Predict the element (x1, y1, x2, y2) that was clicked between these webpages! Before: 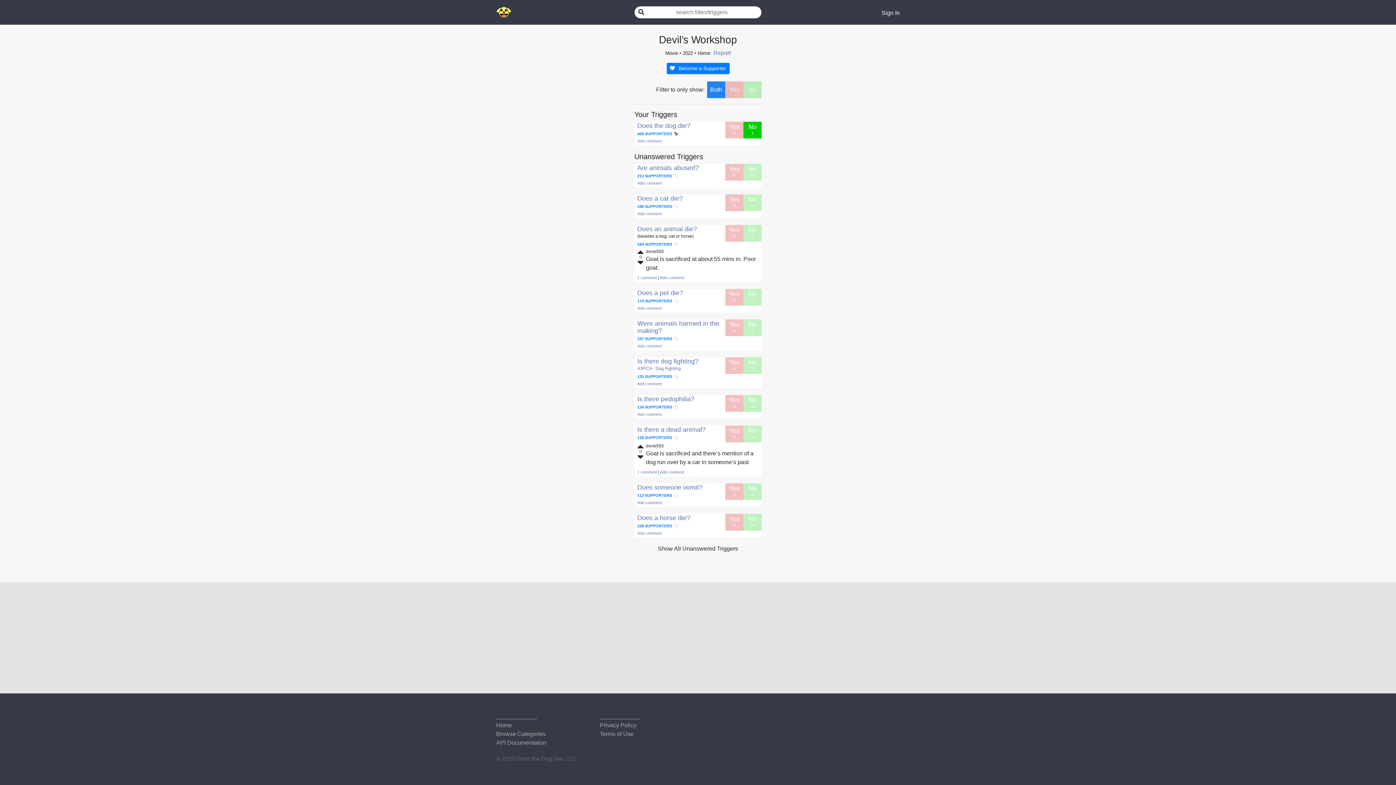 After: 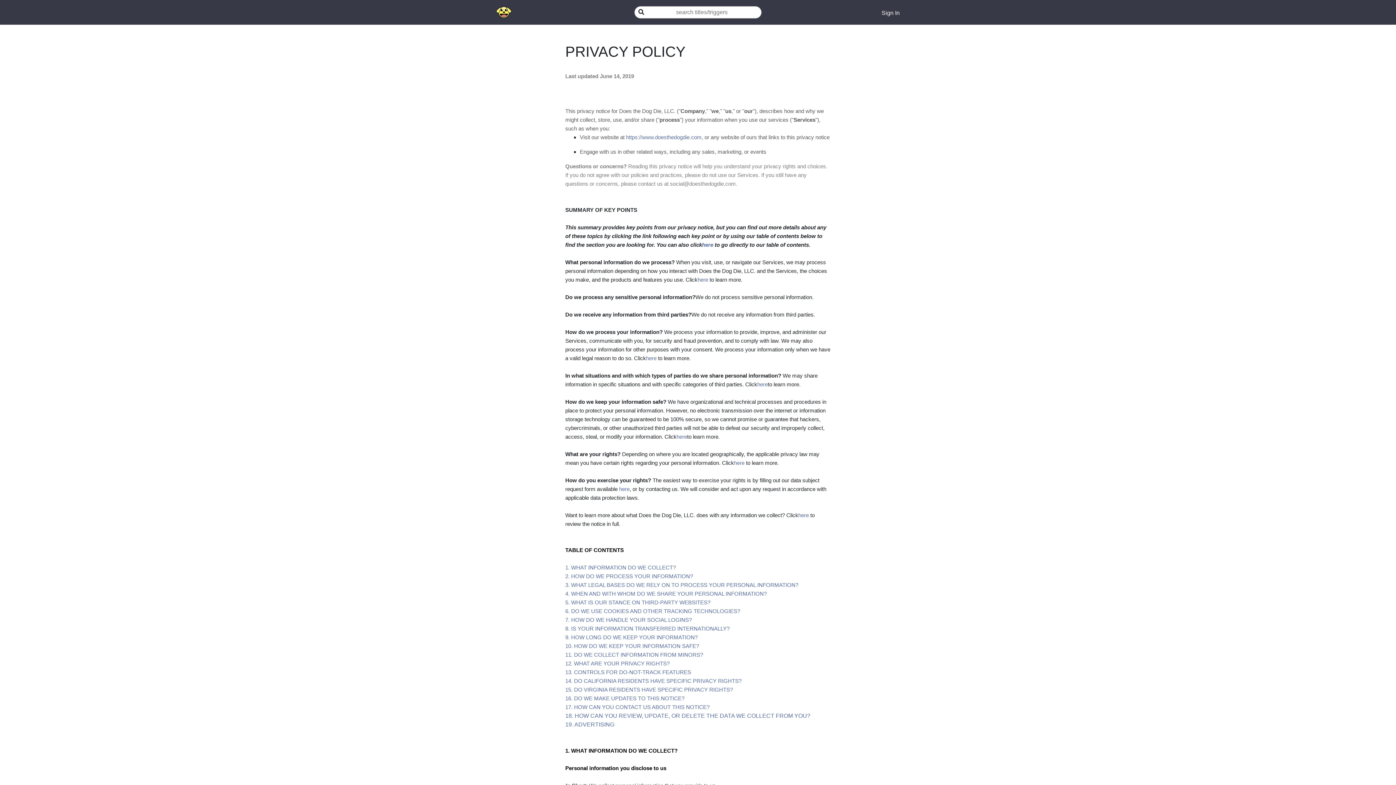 Action: label: Privacy Policy bbox: (600, 722, 636, 728)